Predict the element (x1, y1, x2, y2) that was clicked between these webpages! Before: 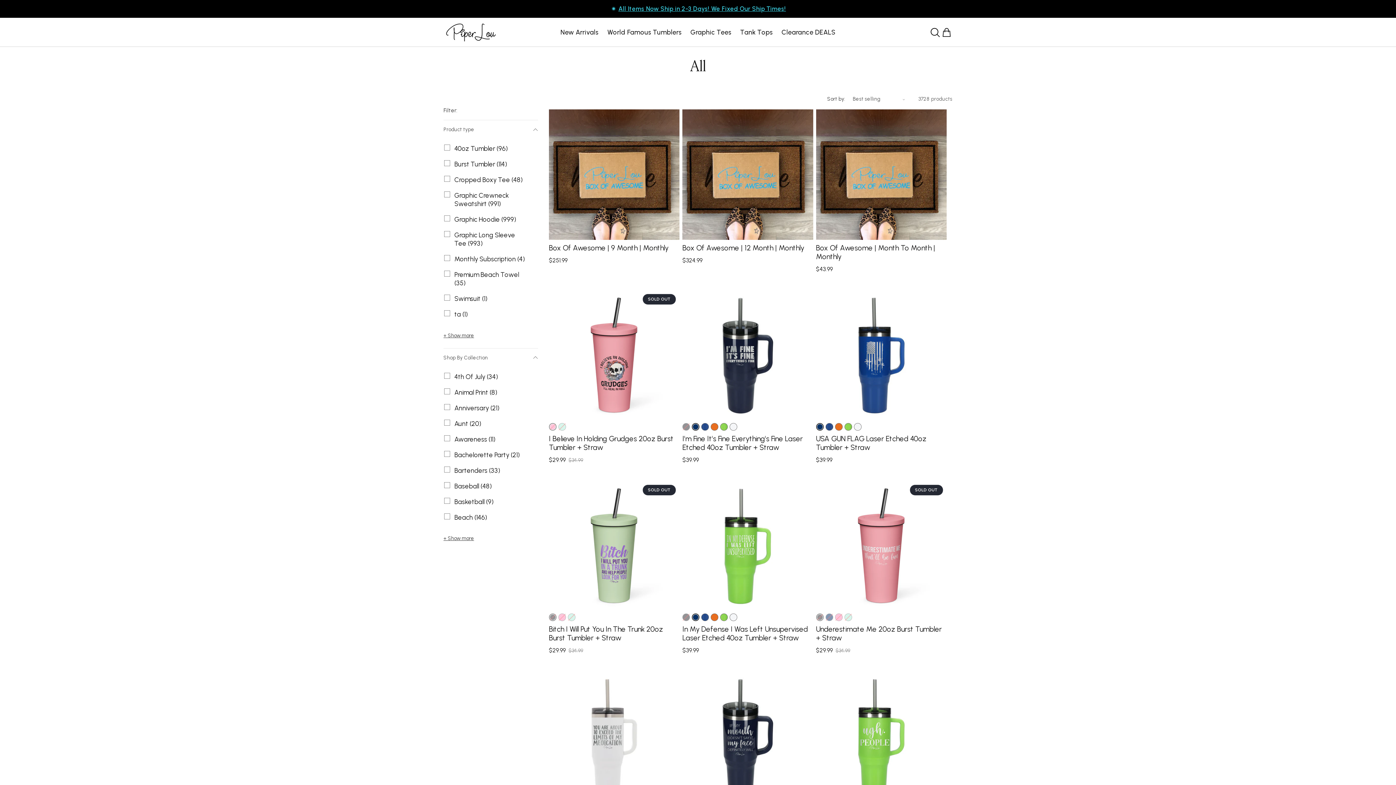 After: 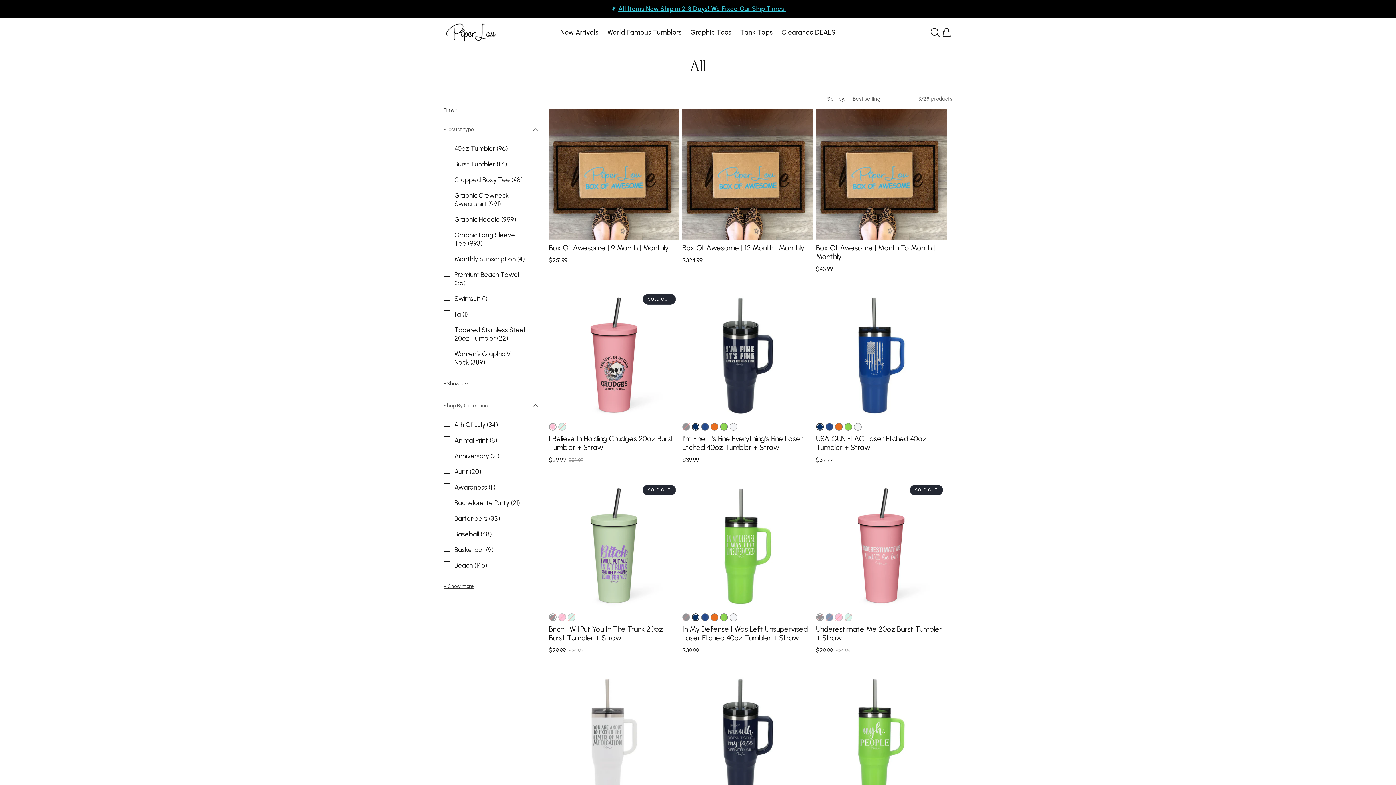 Action: bbox: (443, 332, 476, 342) label: + Show more